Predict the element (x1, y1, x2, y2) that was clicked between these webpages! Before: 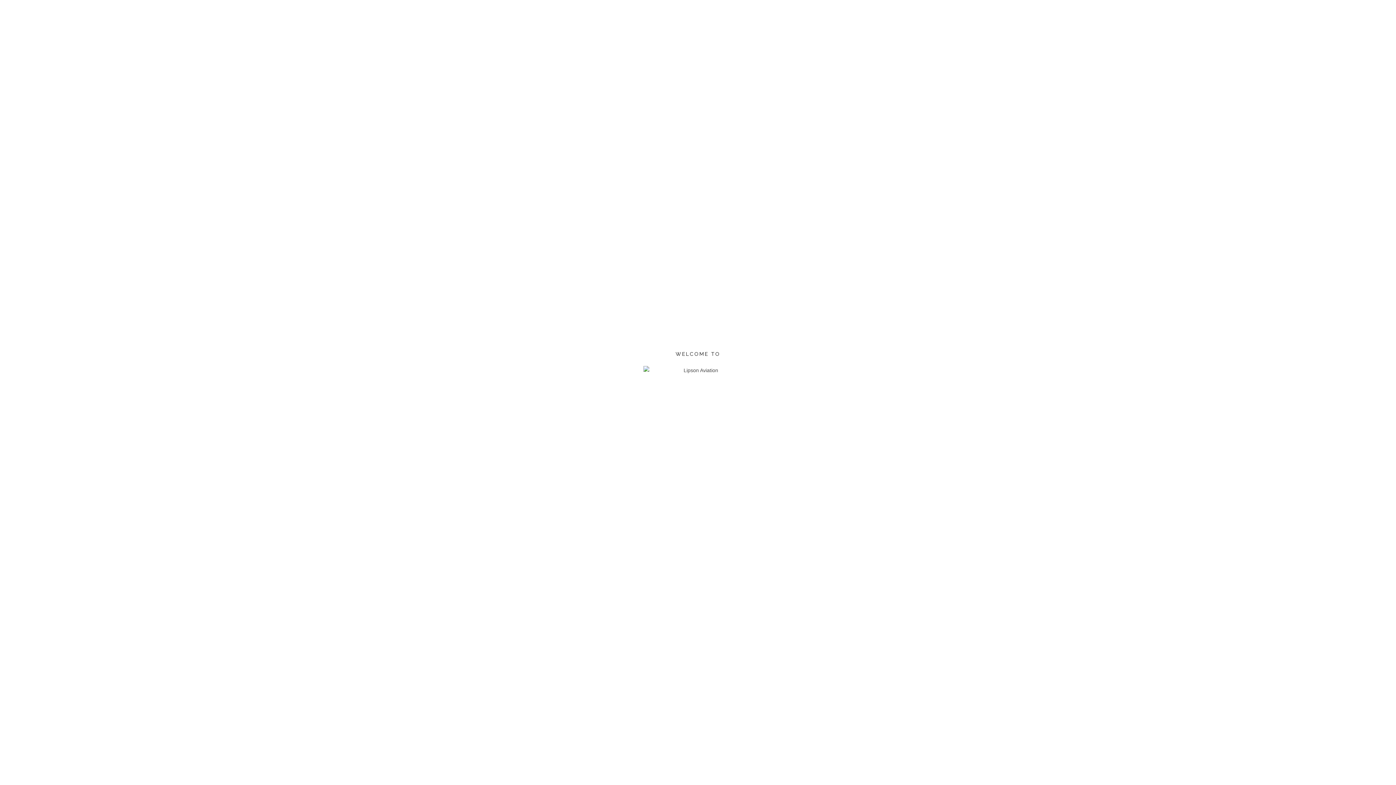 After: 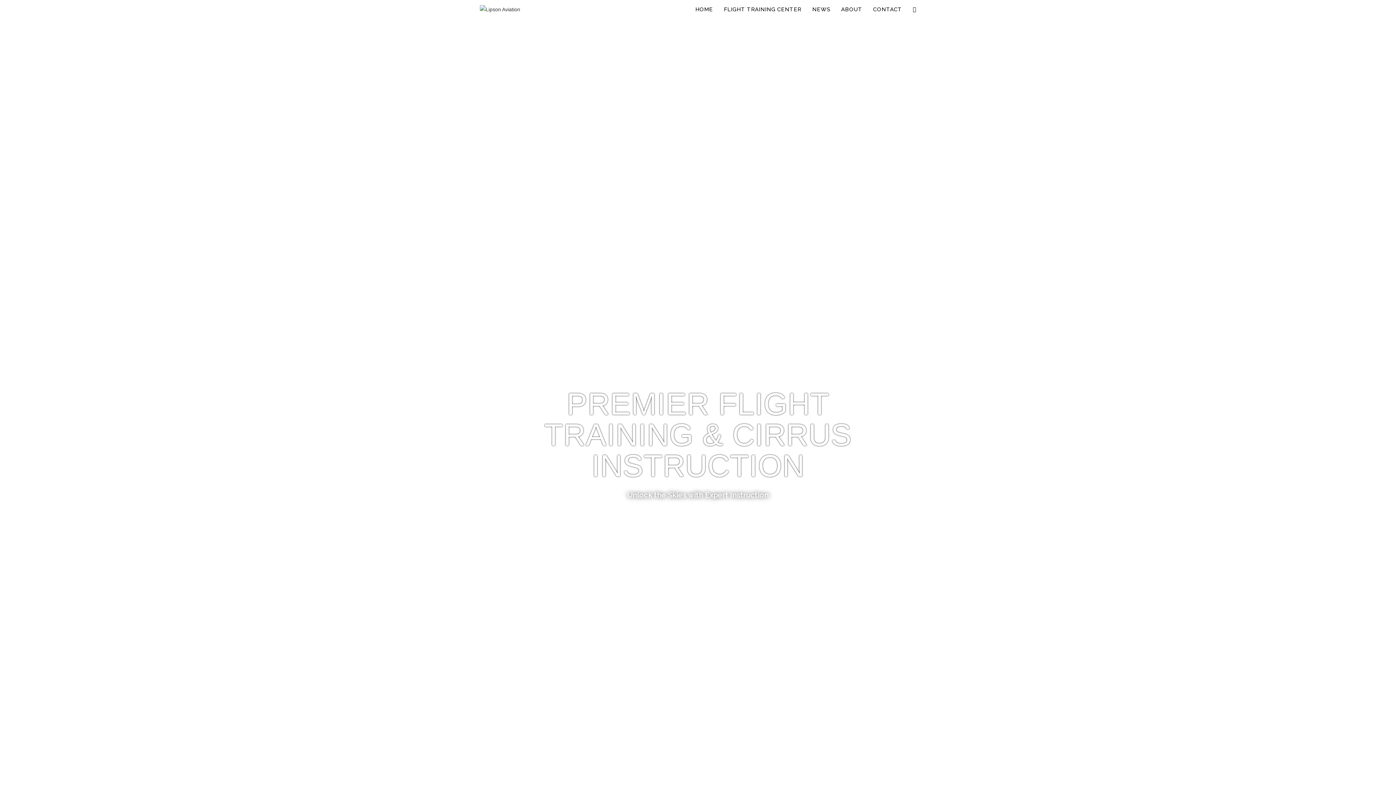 Action: bbox: (701, 405, 901, 432) label: FLIGHT TRAINING CENTER